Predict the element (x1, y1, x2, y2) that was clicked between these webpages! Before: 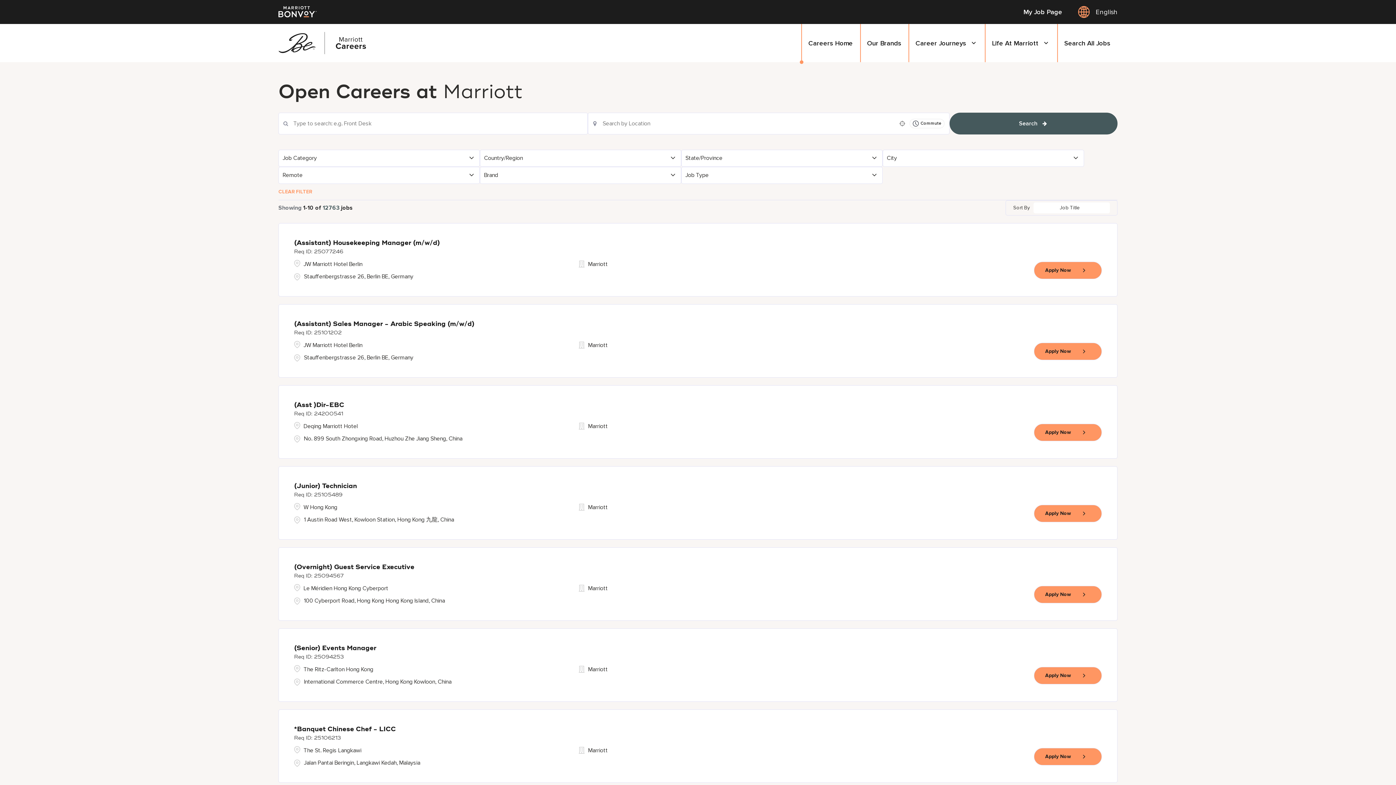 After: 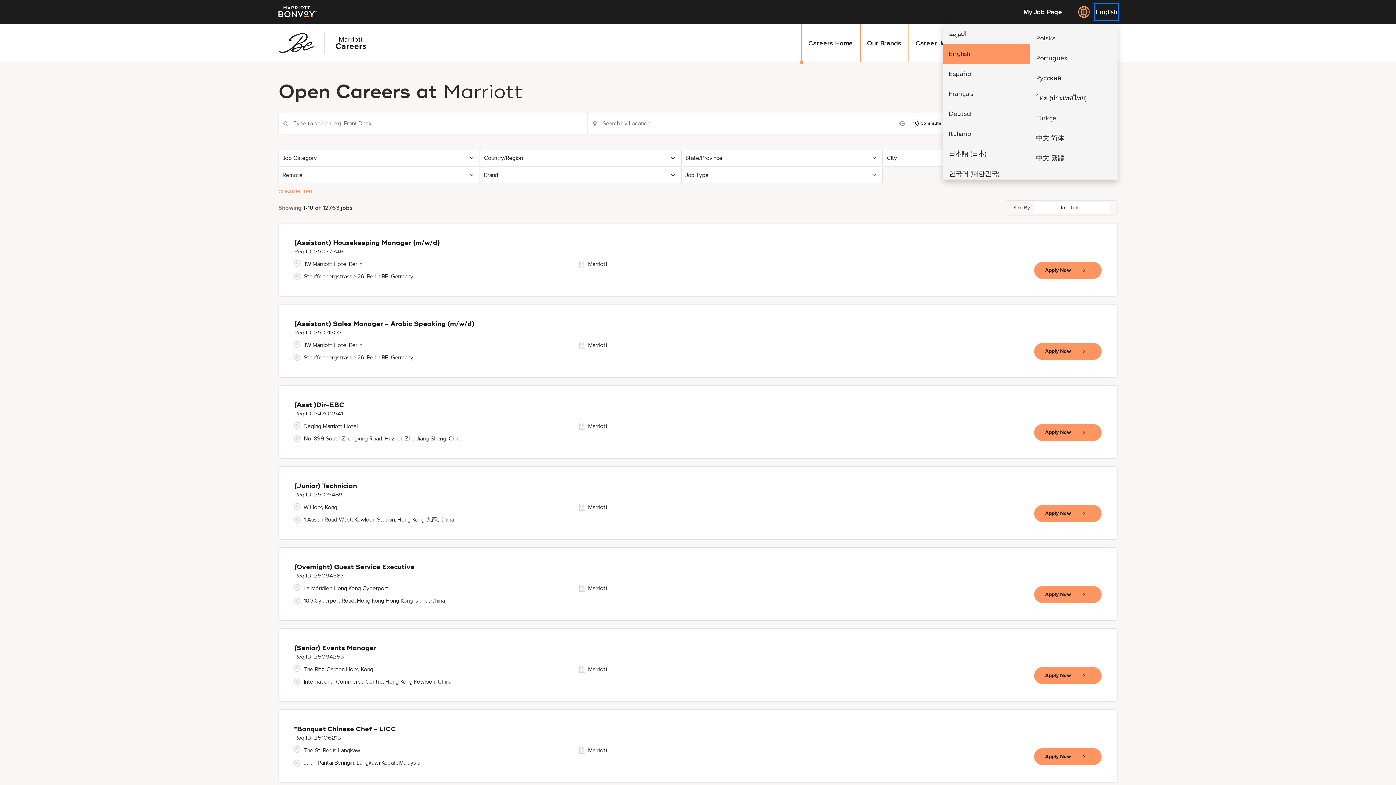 Action: label: Select Language bbox: (1096, 4, 1117, 19)